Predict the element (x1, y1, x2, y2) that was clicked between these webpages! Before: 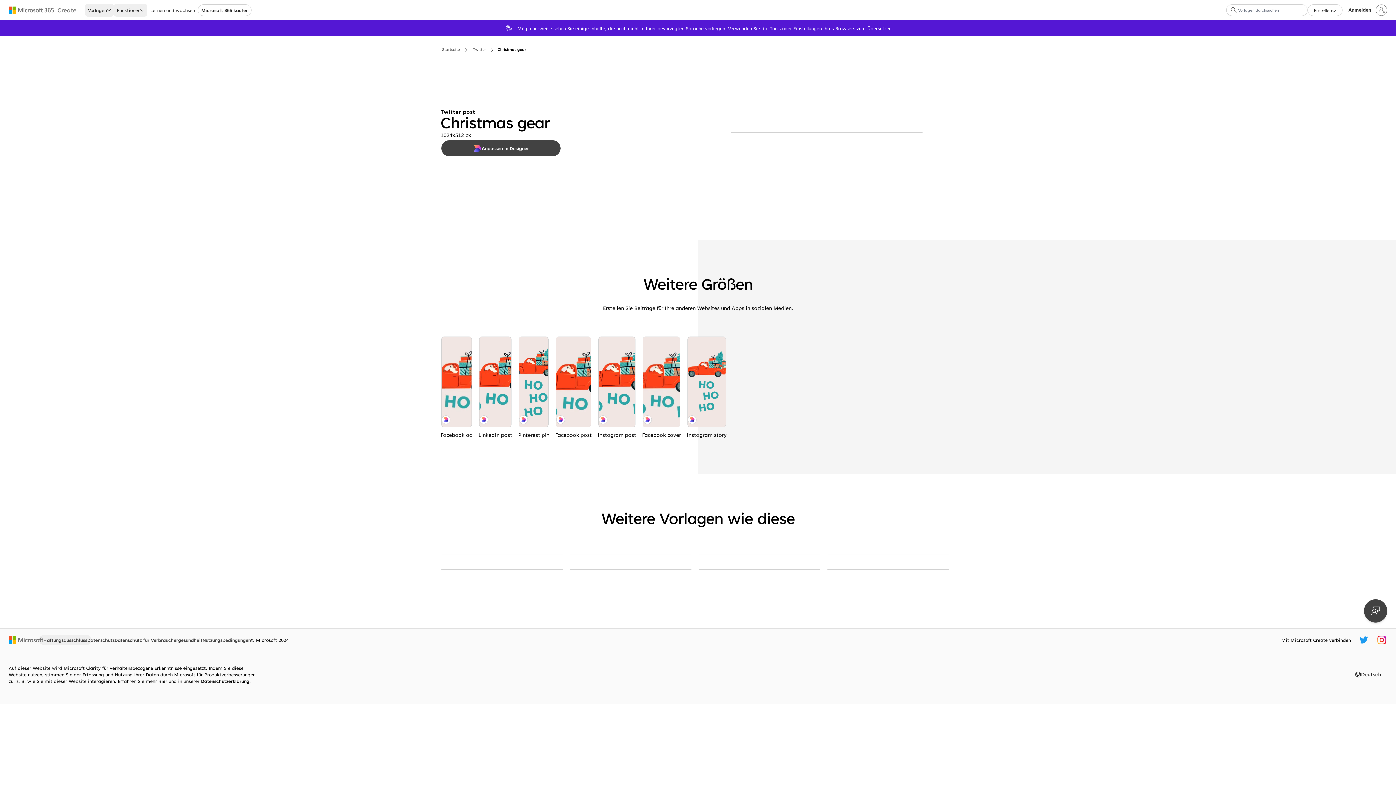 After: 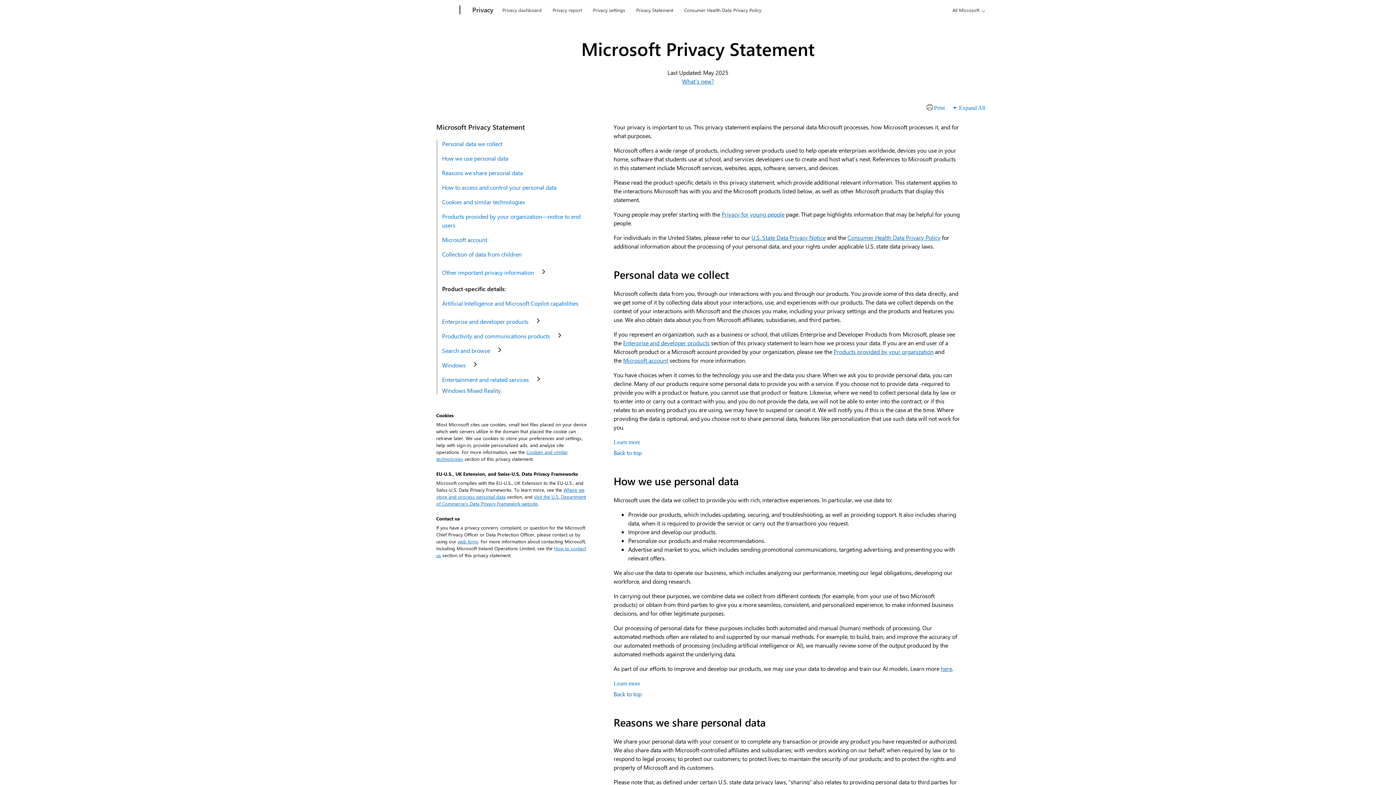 Action: bbox: (201, 677, 249, 685) label: Datenschutzerklärung